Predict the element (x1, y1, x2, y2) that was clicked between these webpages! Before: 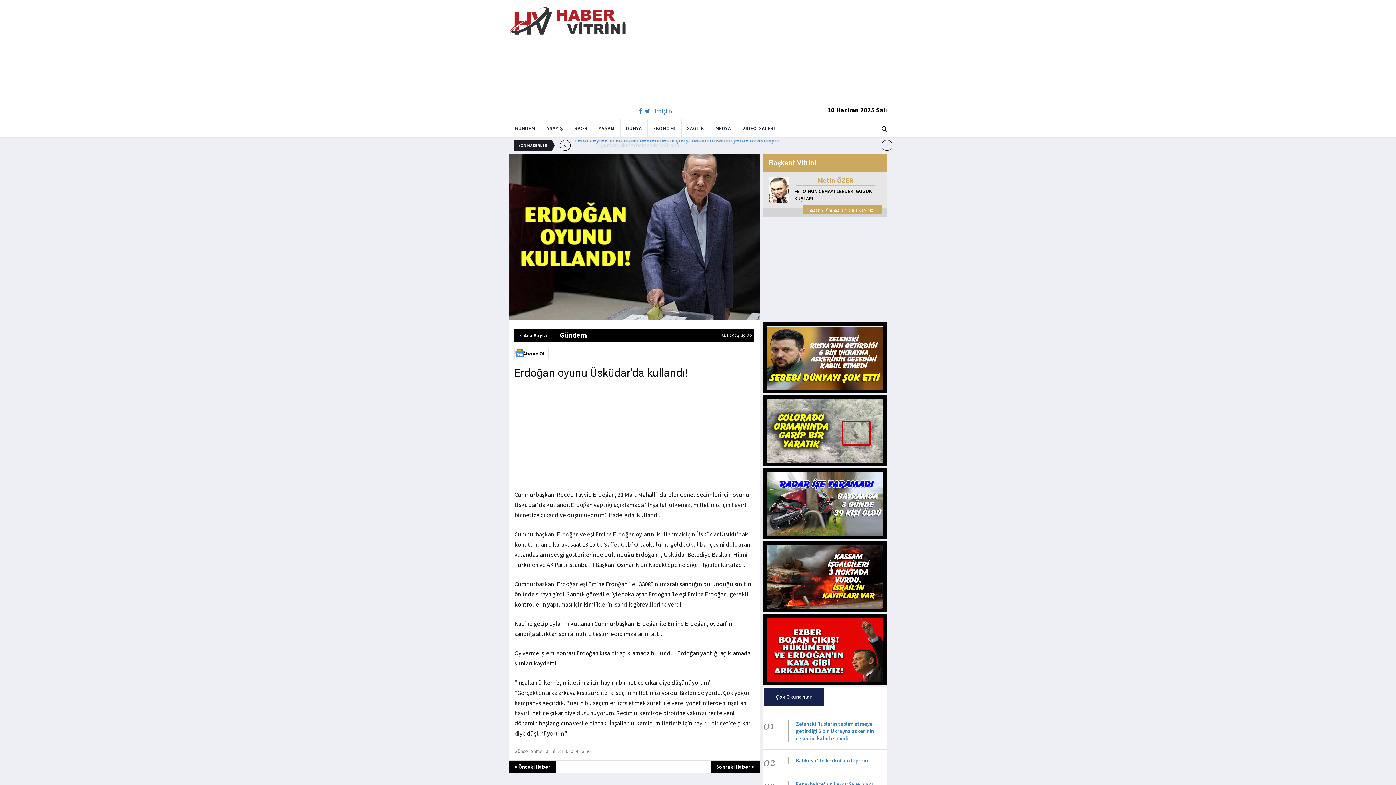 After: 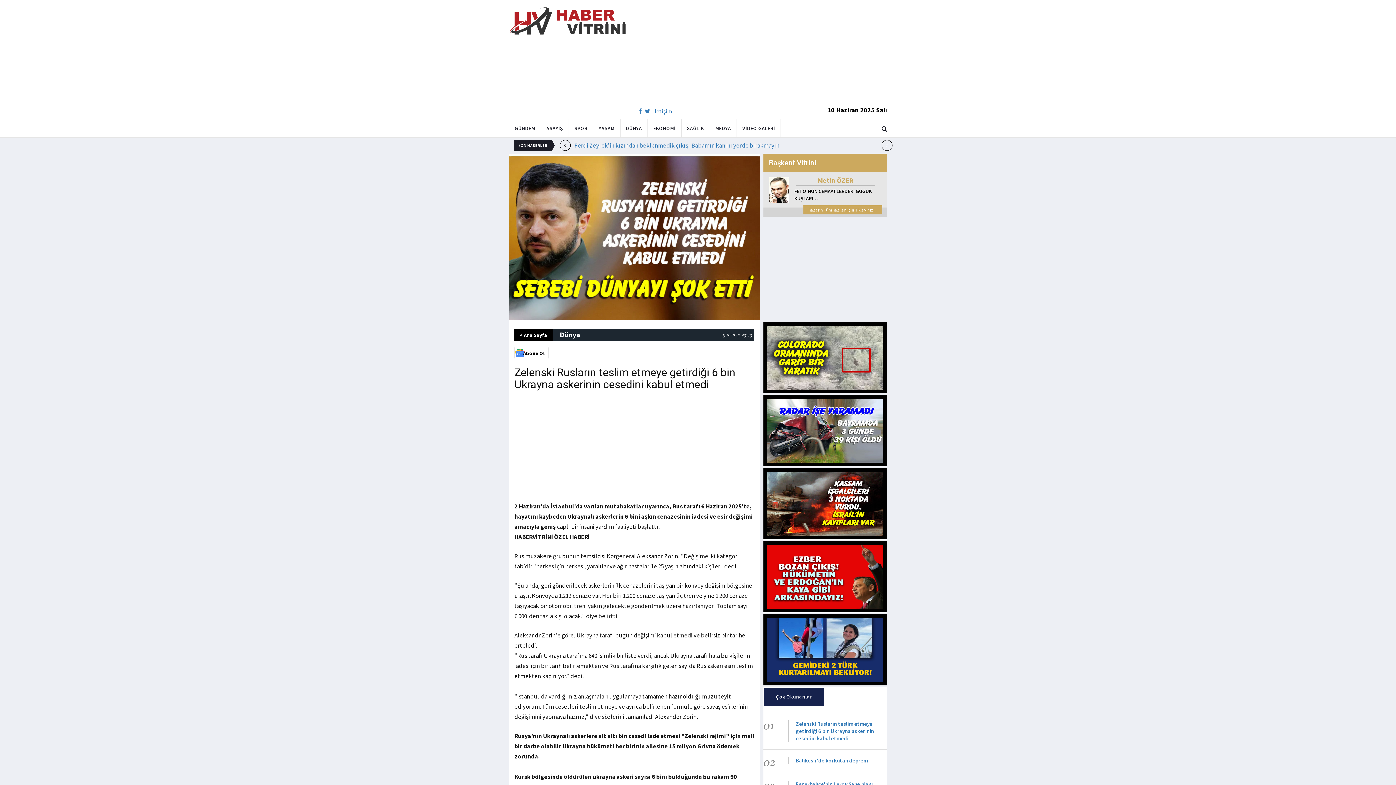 Action: bbox: (767, 353, 883, 360)